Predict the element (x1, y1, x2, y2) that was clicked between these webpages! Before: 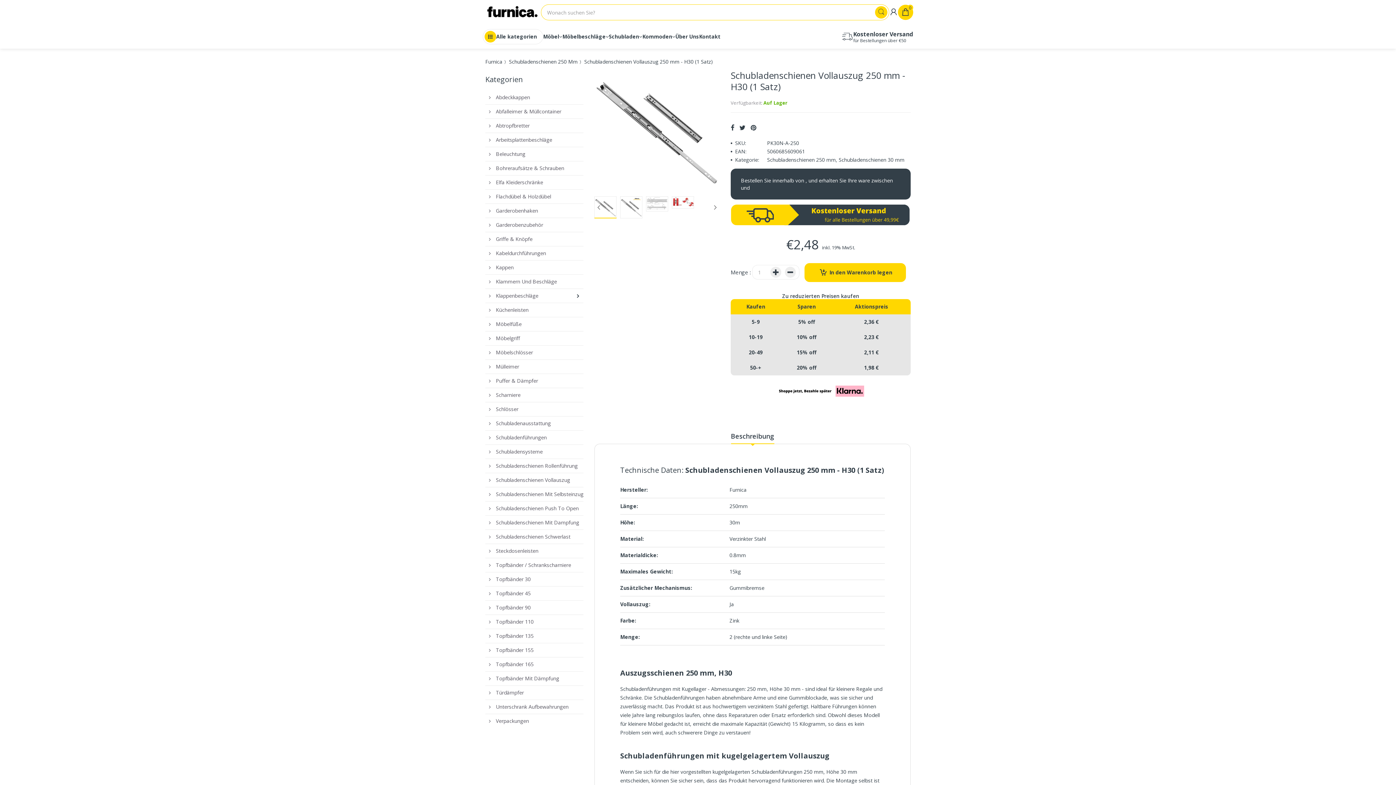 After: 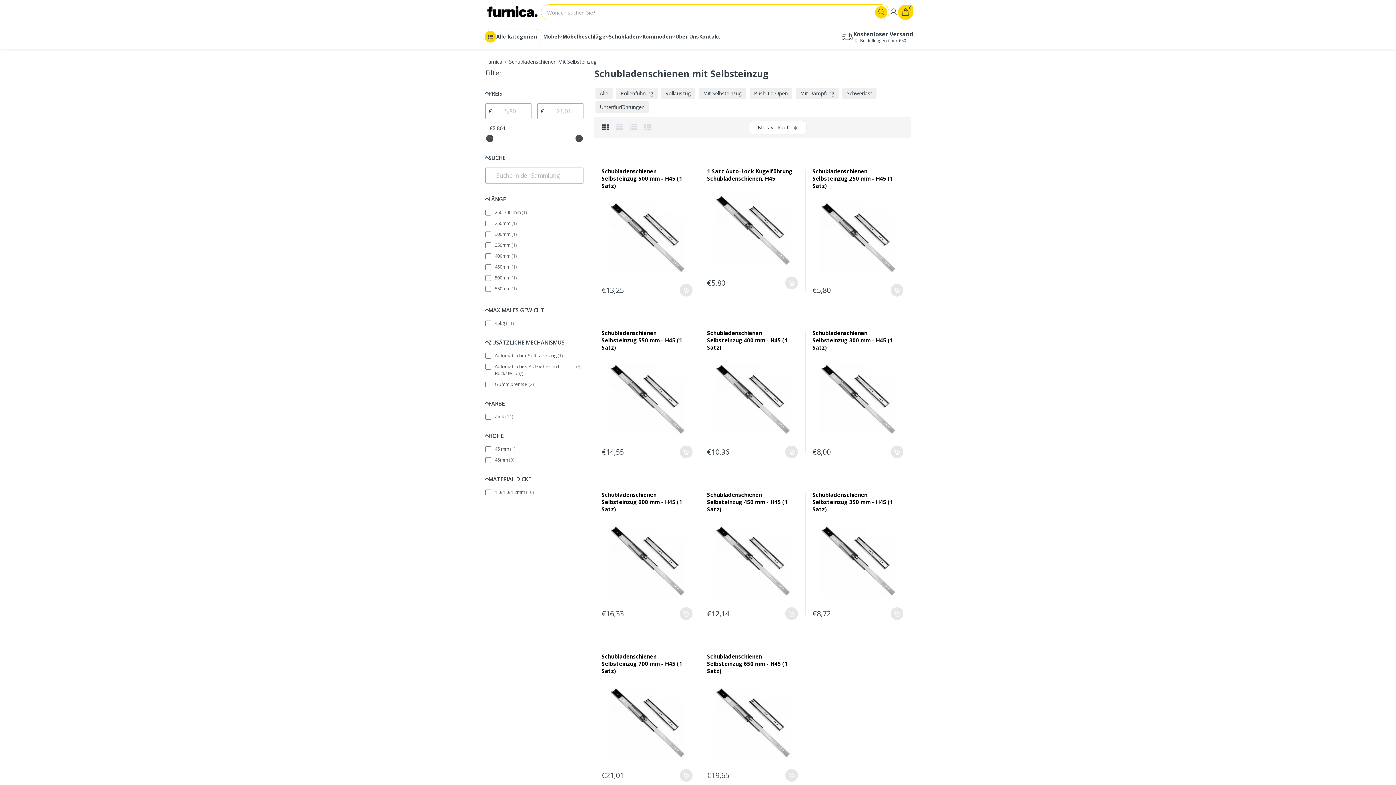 Action: label:  Schubladenschienen Mit Selbsteinzug bbox: (485, 487, 583, 501)